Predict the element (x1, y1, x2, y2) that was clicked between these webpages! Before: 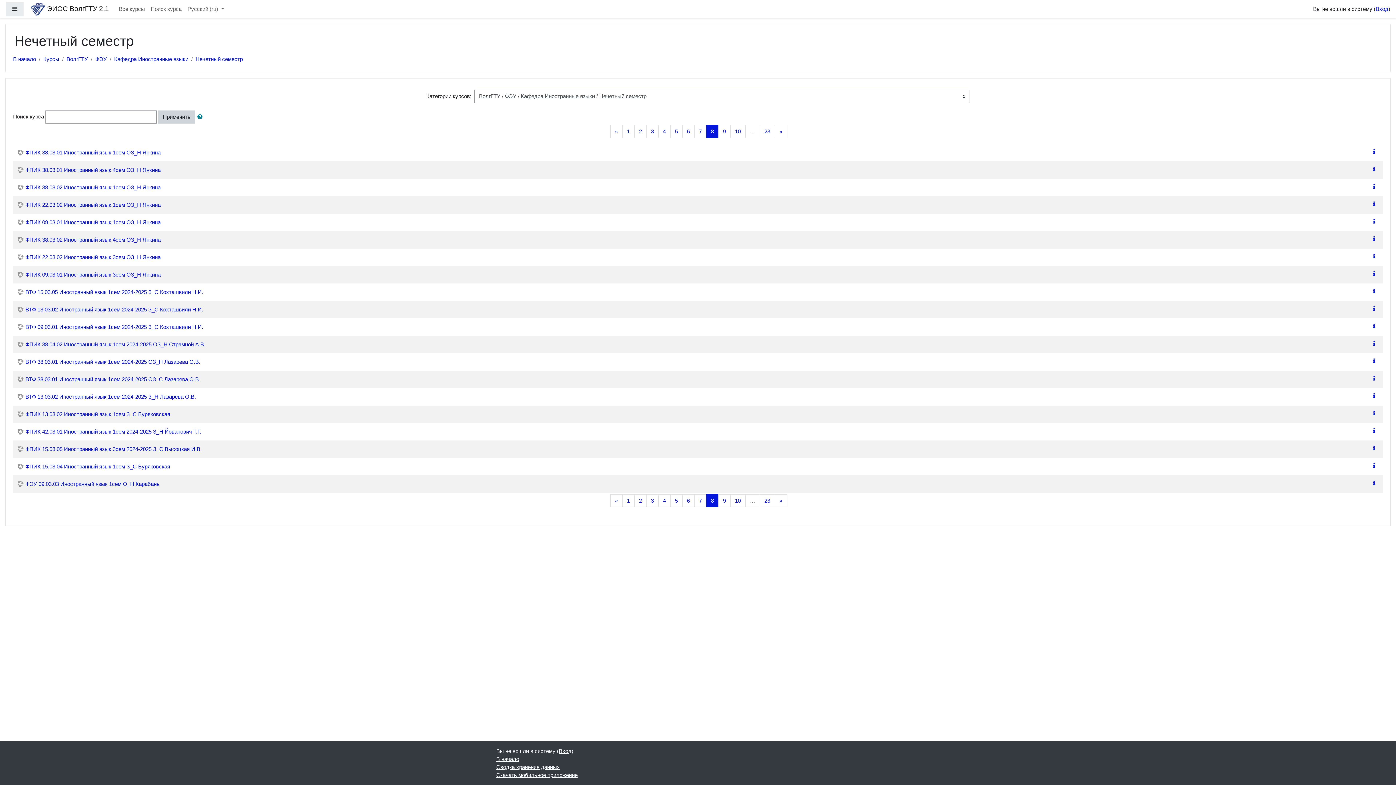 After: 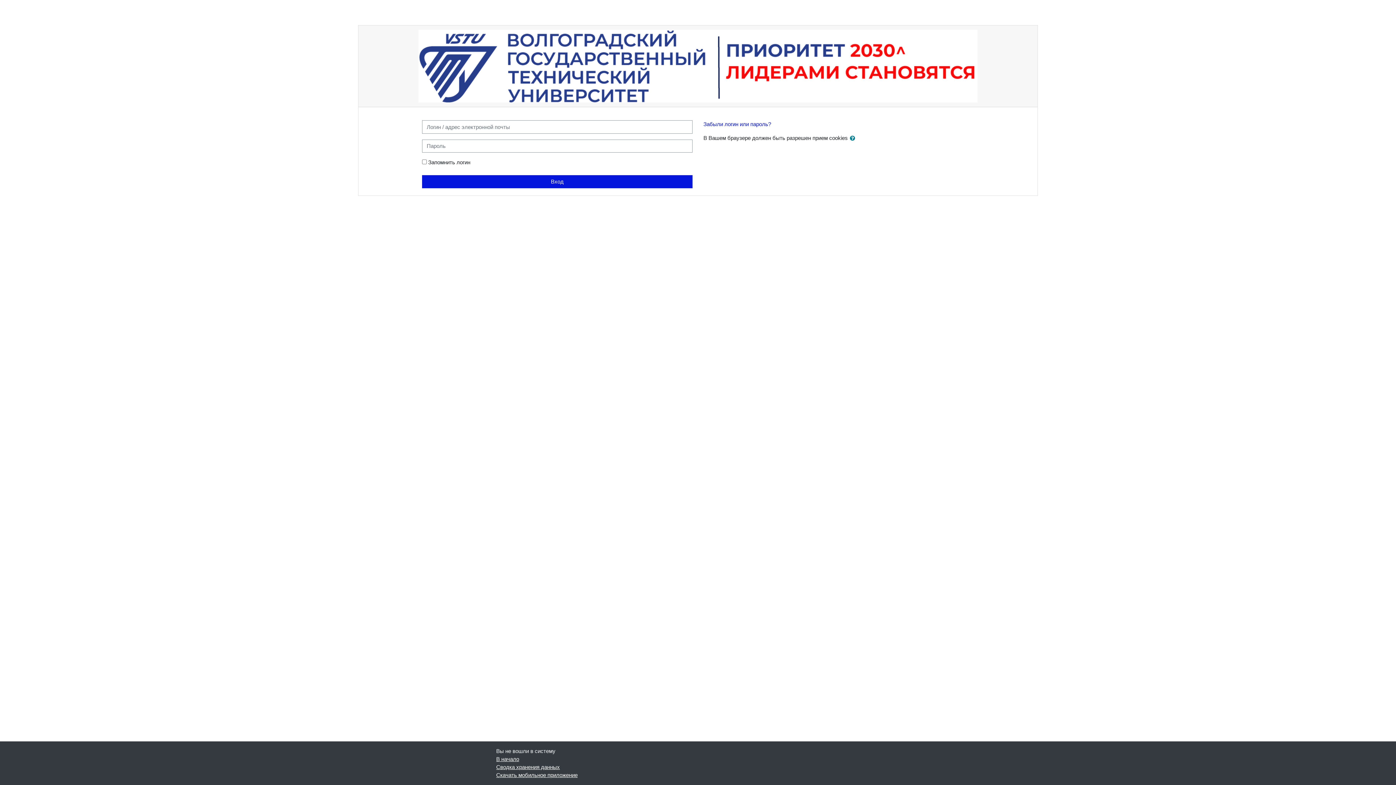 Action: bbox: (17, 410, 170, 418) label: ФПИК 13.03.02 Иностранный язык 1сем З_С Буряковская